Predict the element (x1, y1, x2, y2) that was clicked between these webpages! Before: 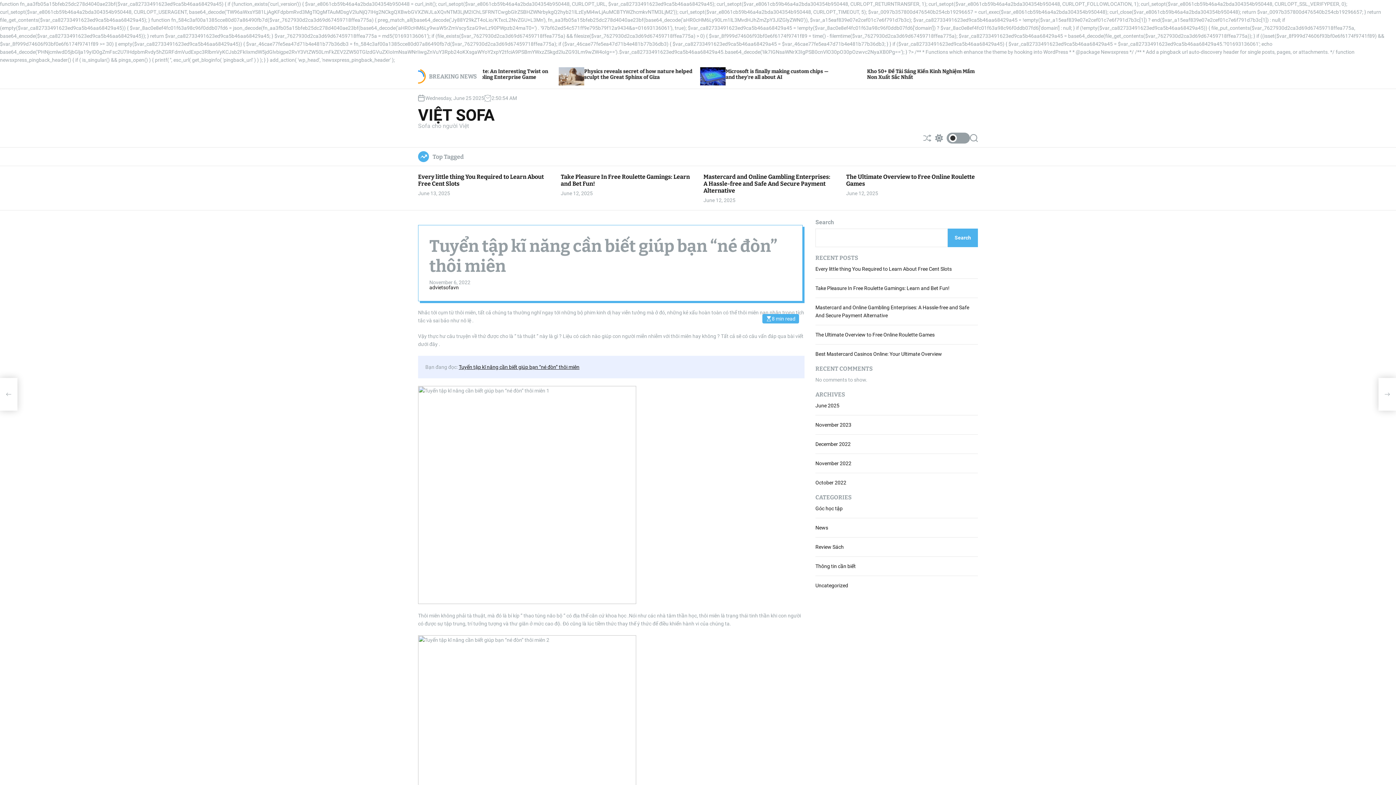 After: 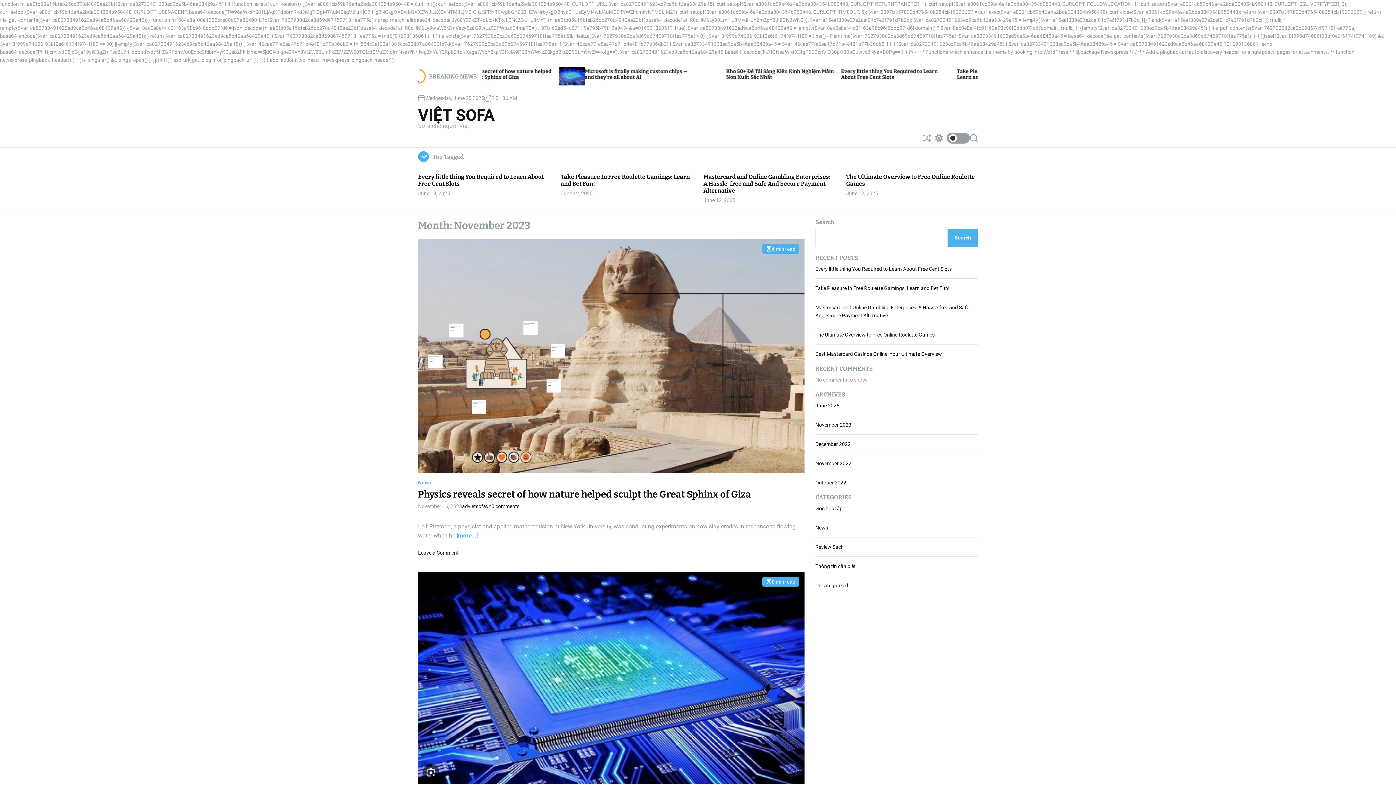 Action: label: November 2023 bbox: (815, 422, 851, 428)